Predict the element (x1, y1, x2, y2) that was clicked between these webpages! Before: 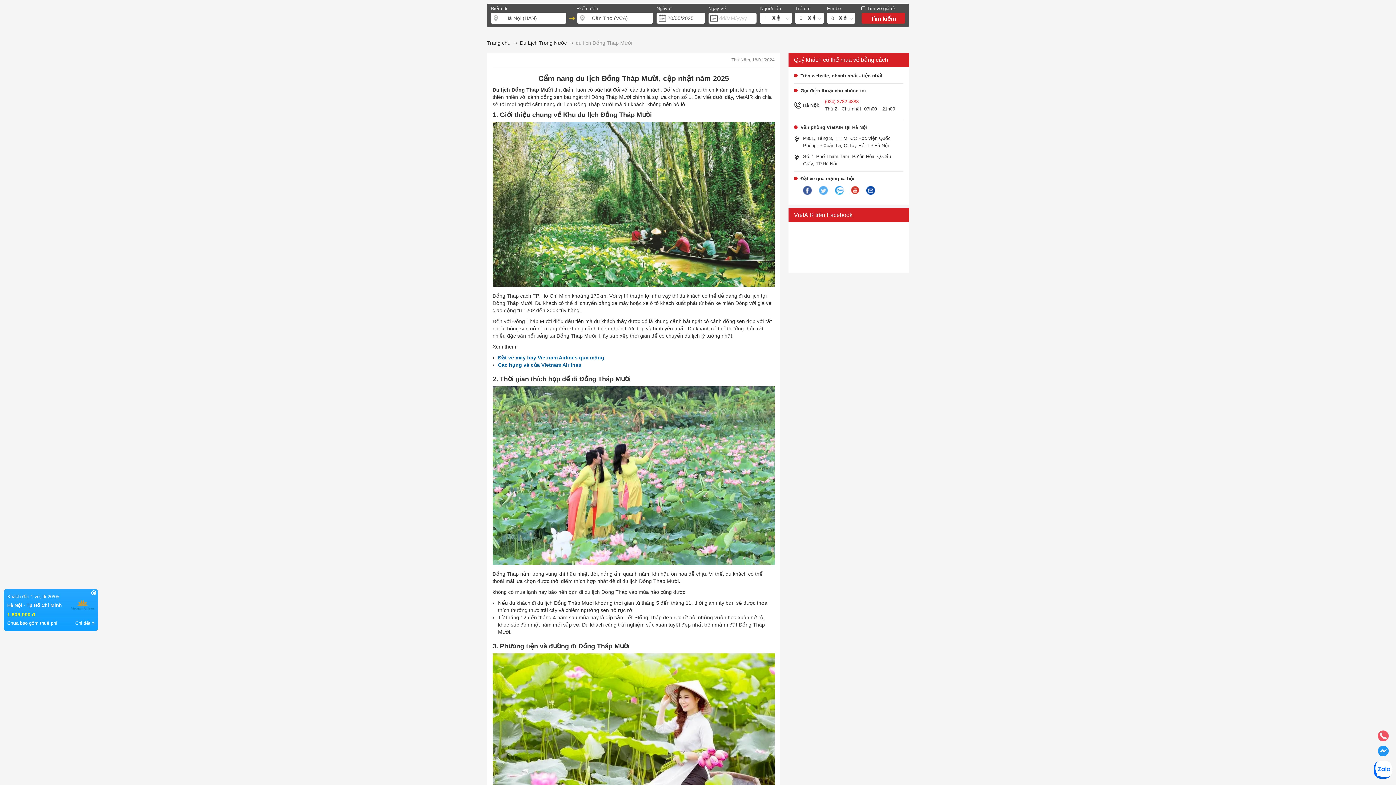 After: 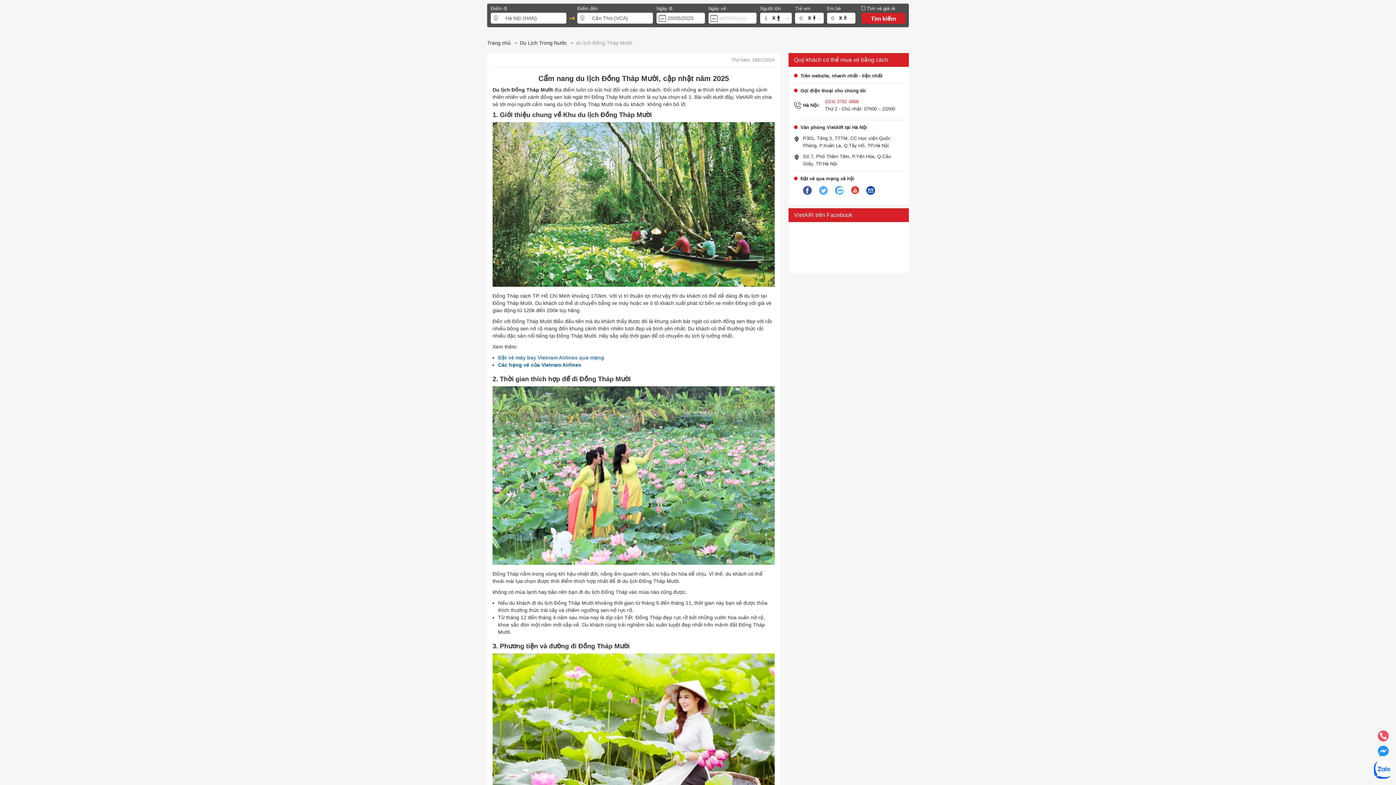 Action: label: Đặt vé máy bay Vietnam Airlines qua mạng bbox: (498, 354, 604, 360)